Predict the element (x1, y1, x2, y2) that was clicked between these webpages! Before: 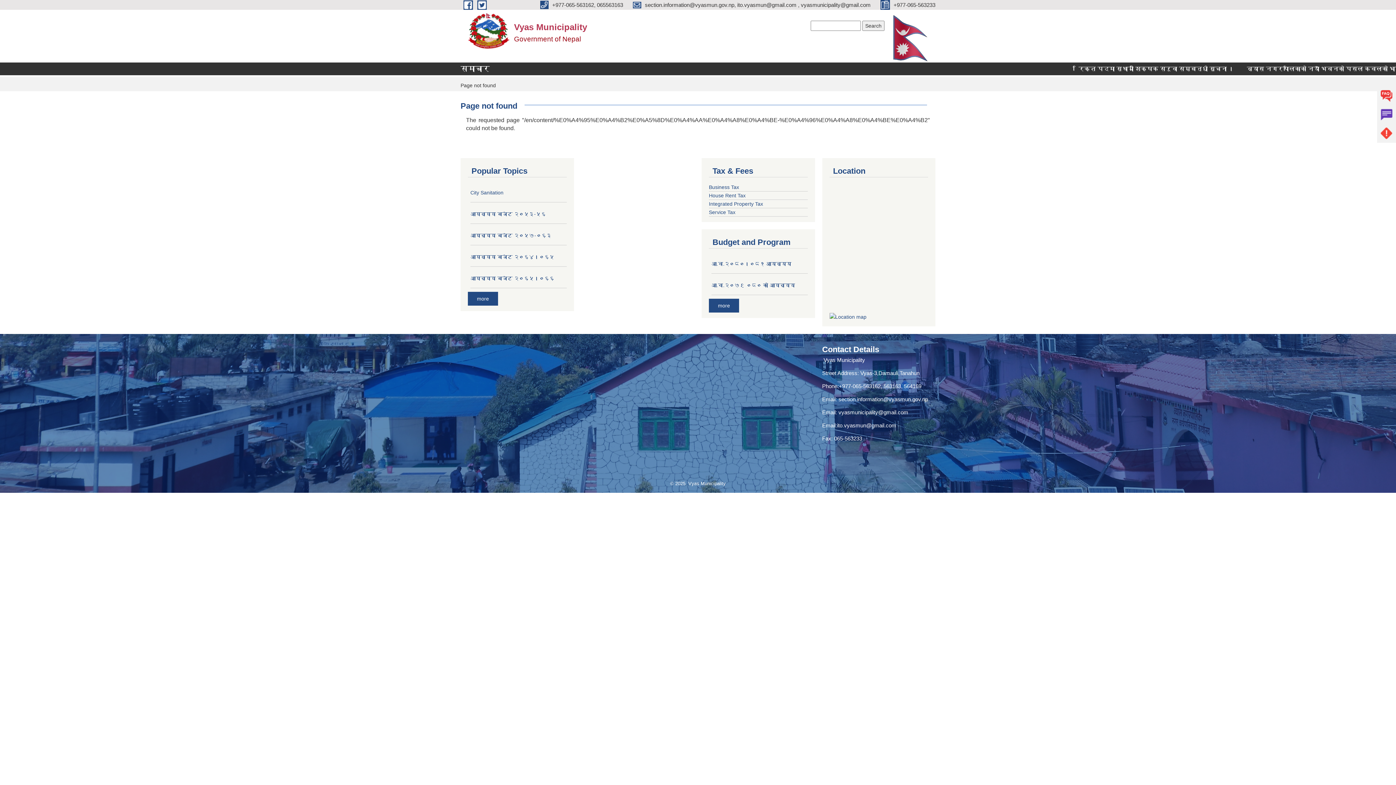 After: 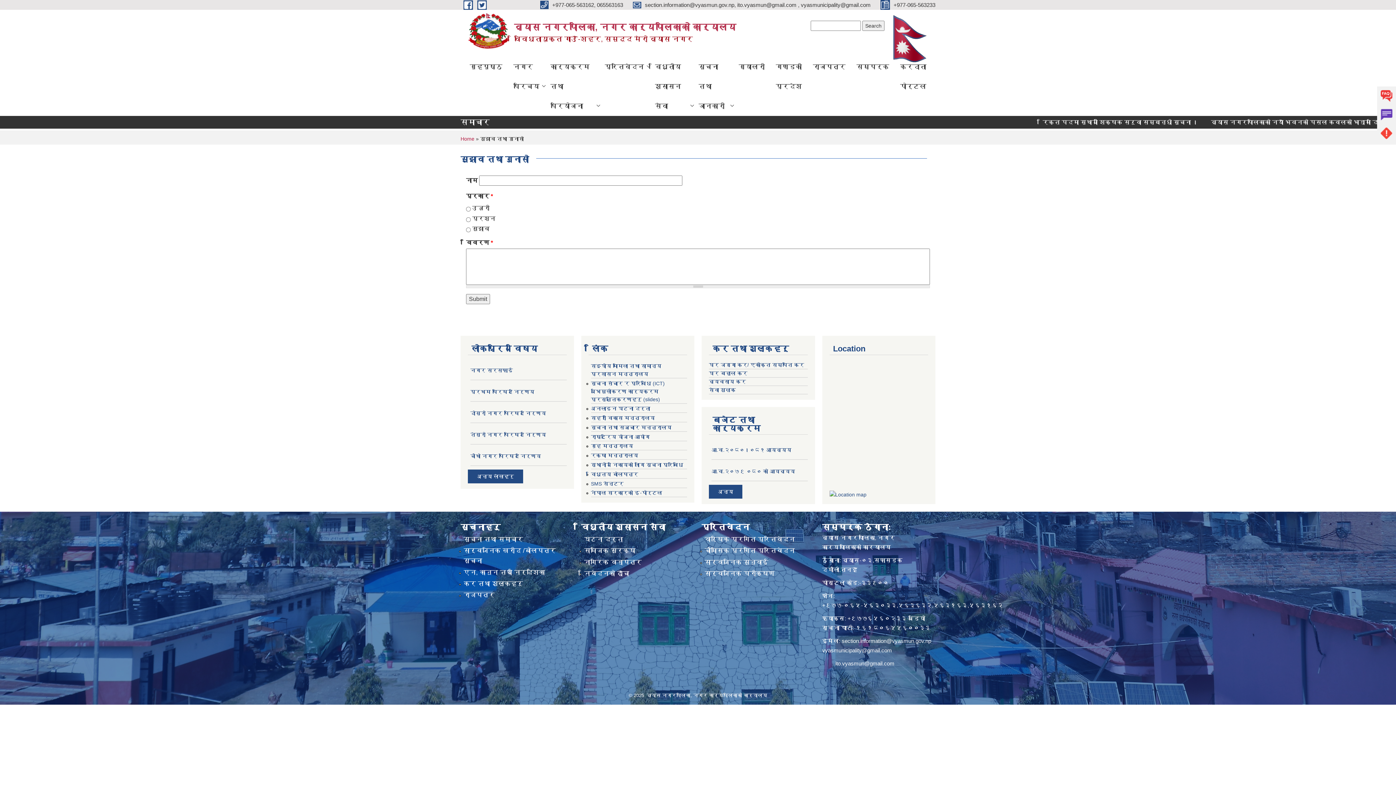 Action: label: Complain bbox: (1377, 105, 1396, 124)